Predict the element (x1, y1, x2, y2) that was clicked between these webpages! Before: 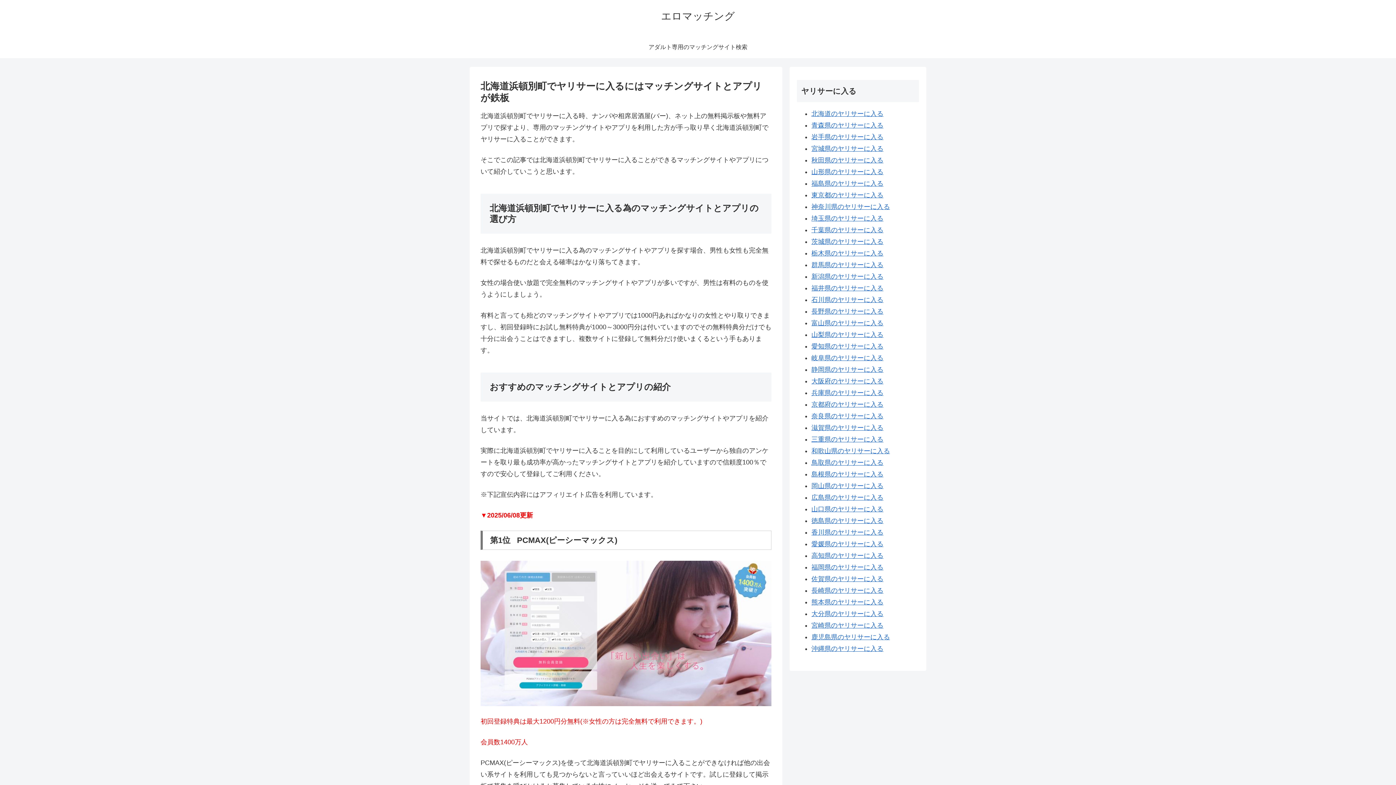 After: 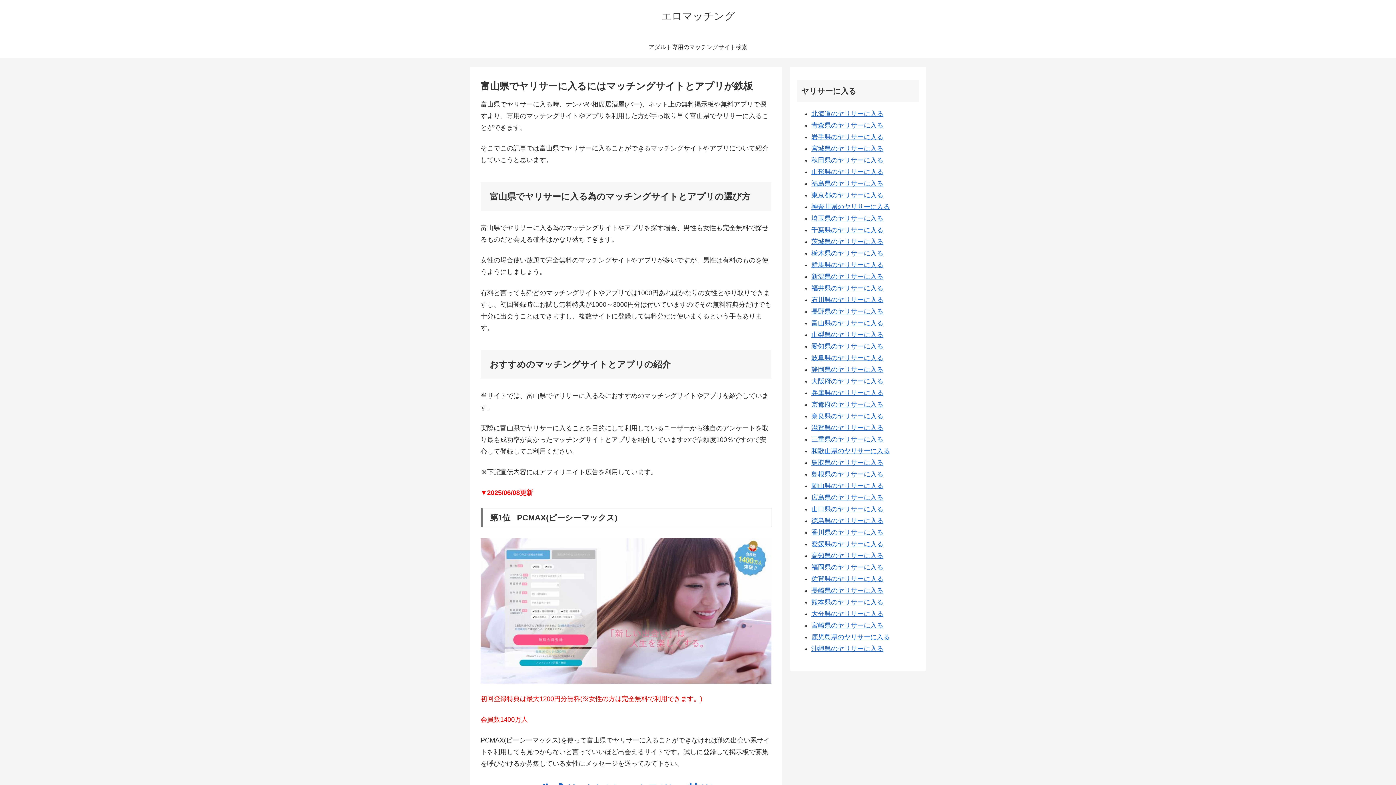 Action: label: 富山県のヤリサーに入る bbox: (811, 319, 883, 326)